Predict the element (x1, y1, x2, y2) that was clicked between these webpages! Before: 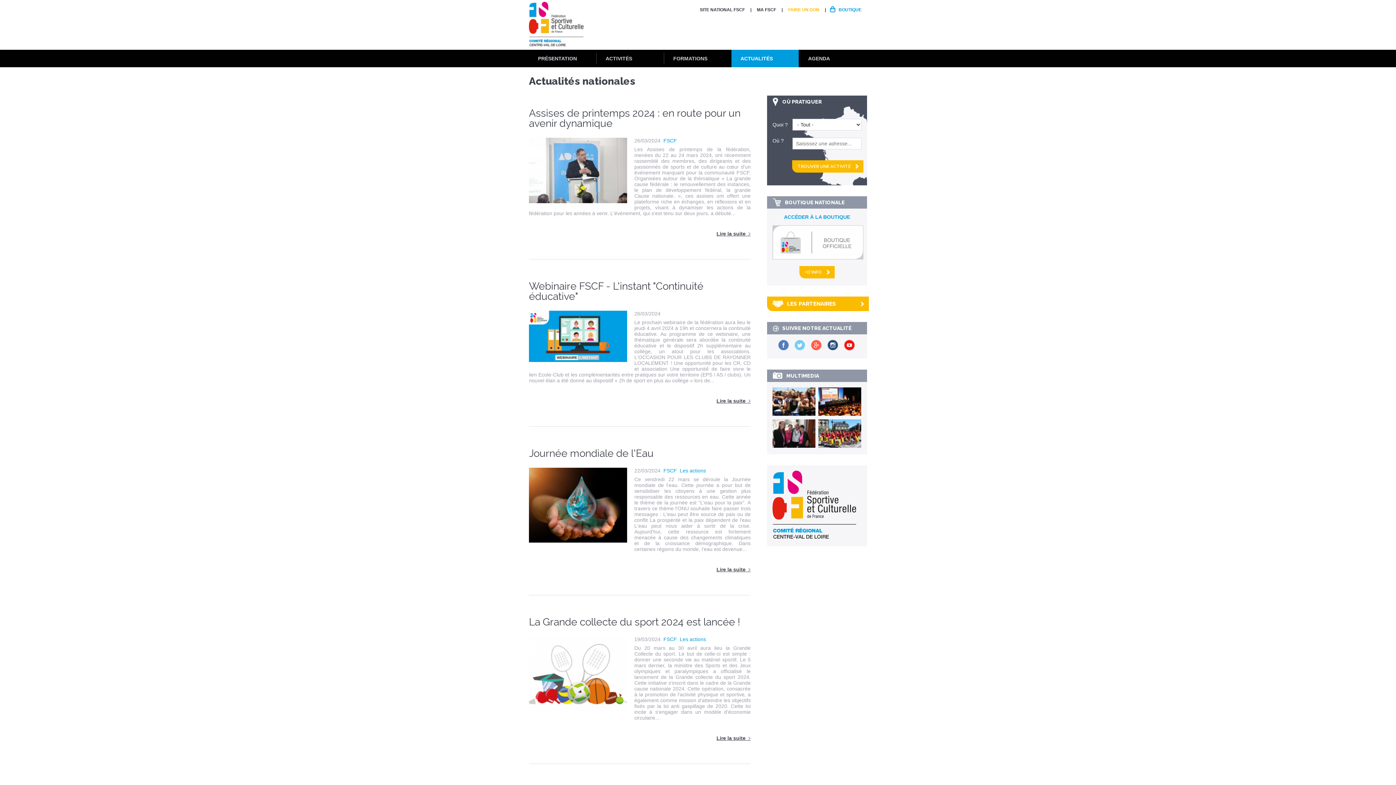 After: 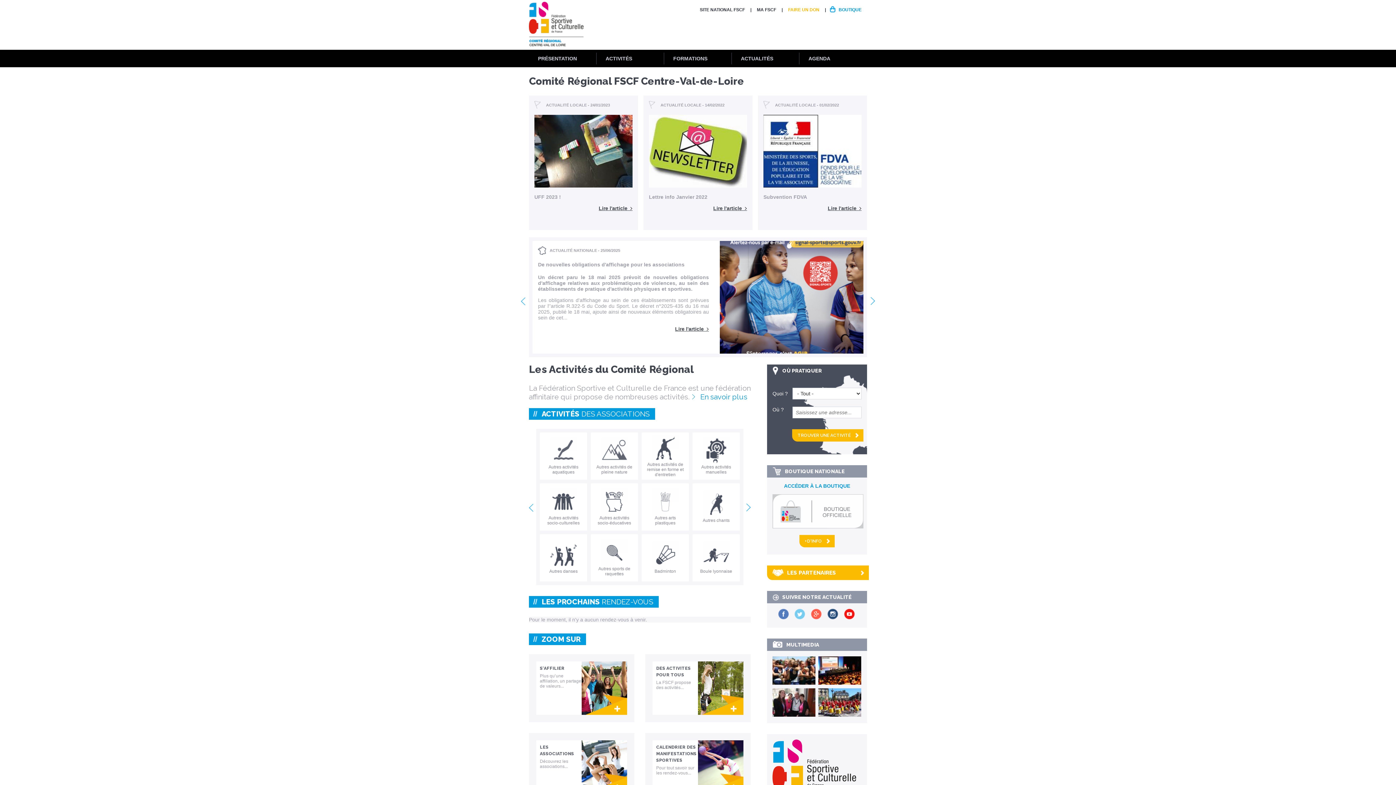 Action: label: AGENDA bbox: (799, 52, 866, 64)